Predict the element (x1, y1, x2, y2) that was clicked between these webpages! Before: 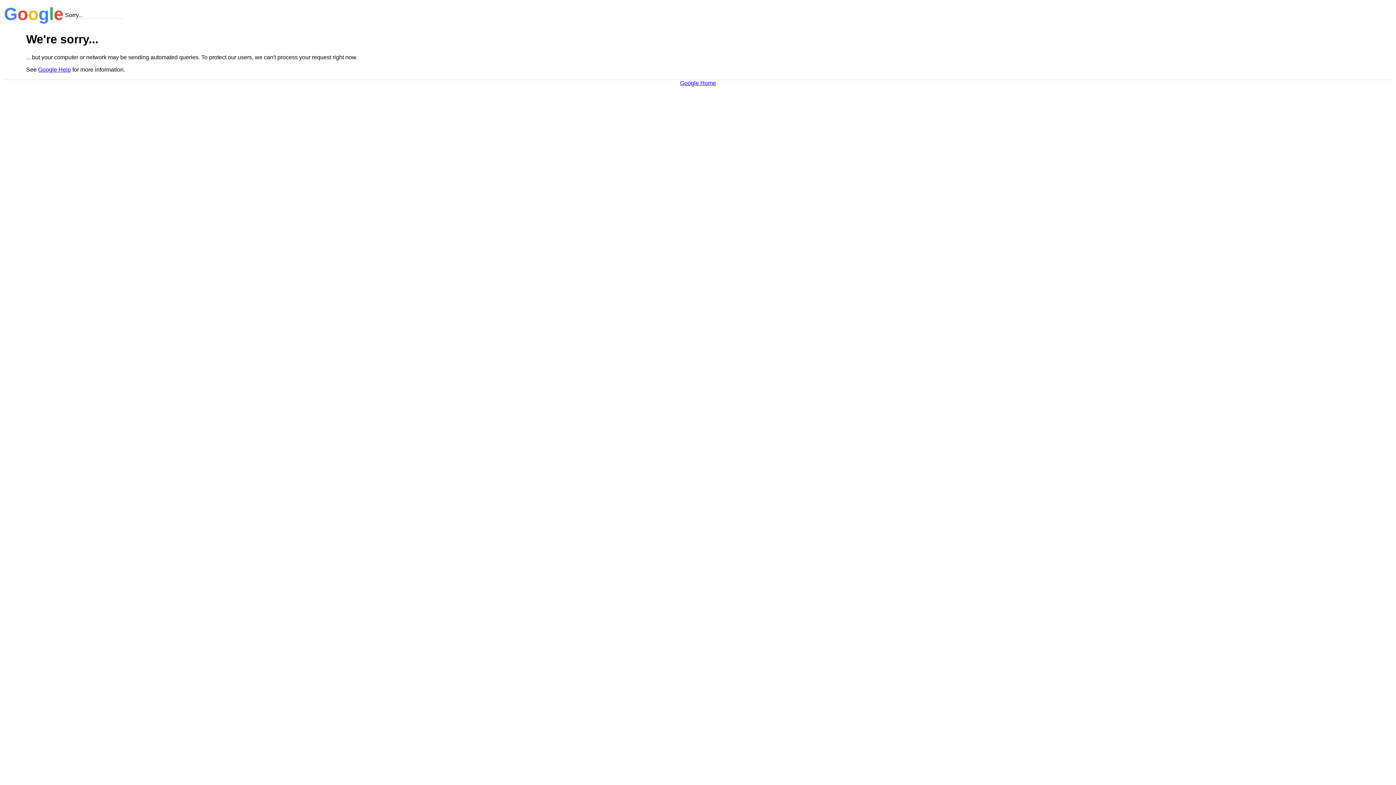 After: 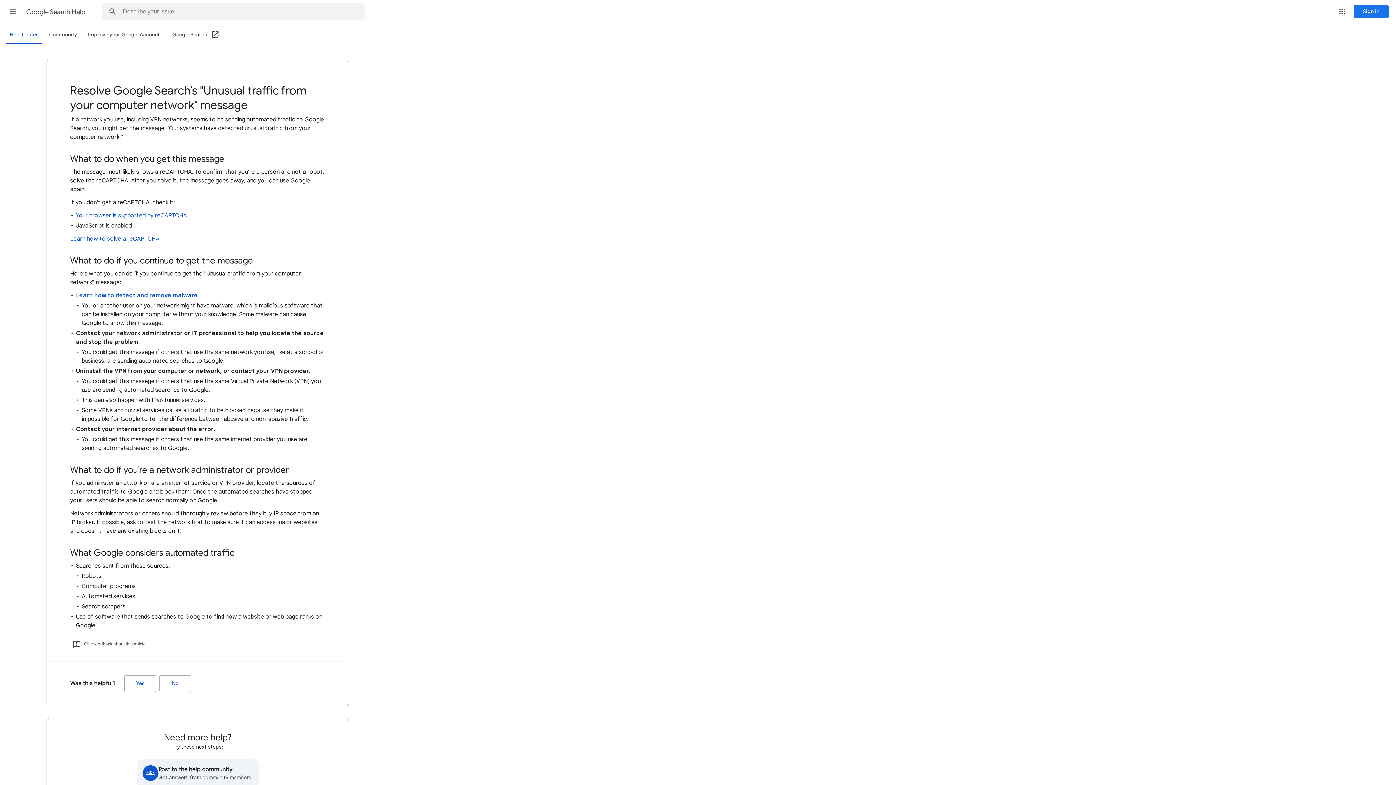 Action: label: Google Help bbox: (38, 66, 70, 72)